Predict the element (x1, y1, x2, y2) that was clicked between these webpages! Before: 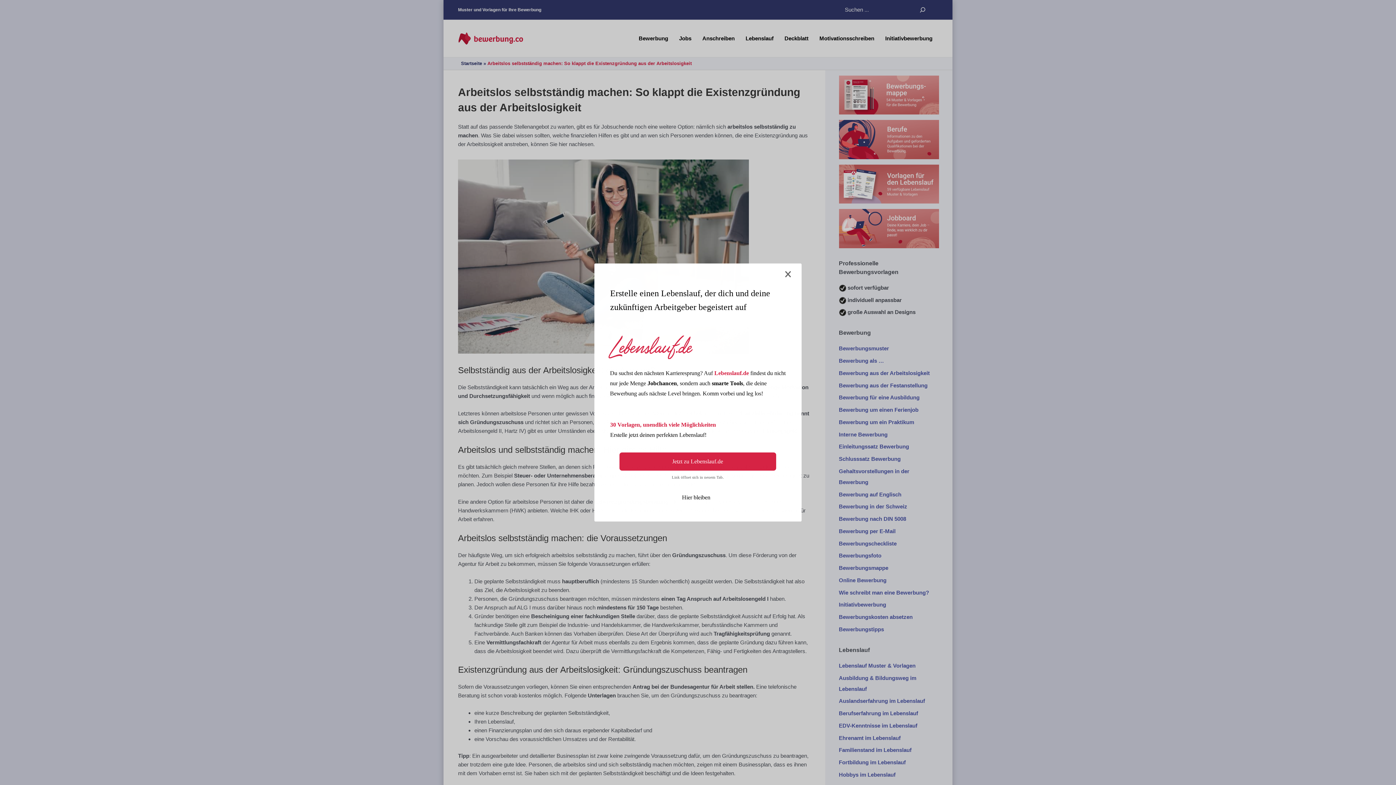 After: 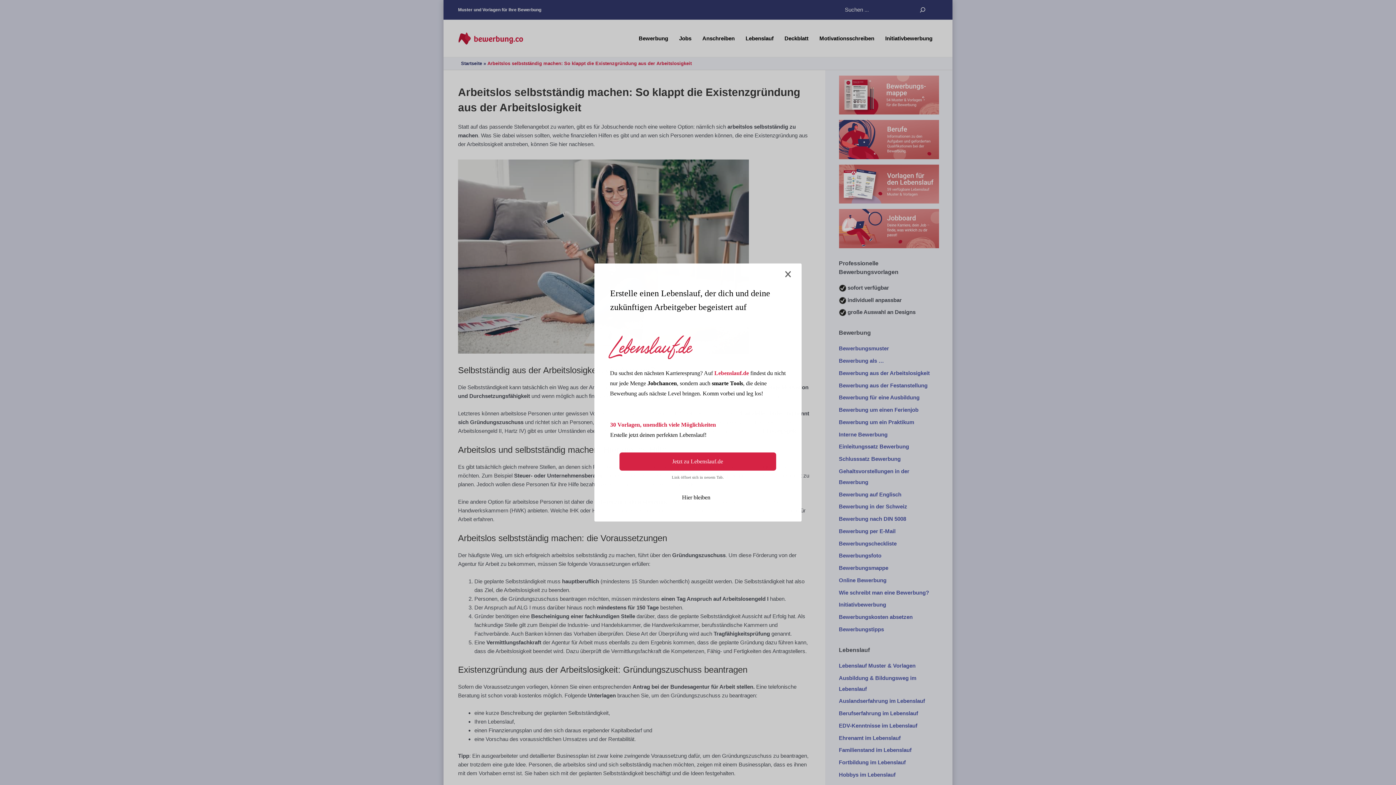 Action: label: Lebenslauf.de bbox: (714, 370, 749, 376)